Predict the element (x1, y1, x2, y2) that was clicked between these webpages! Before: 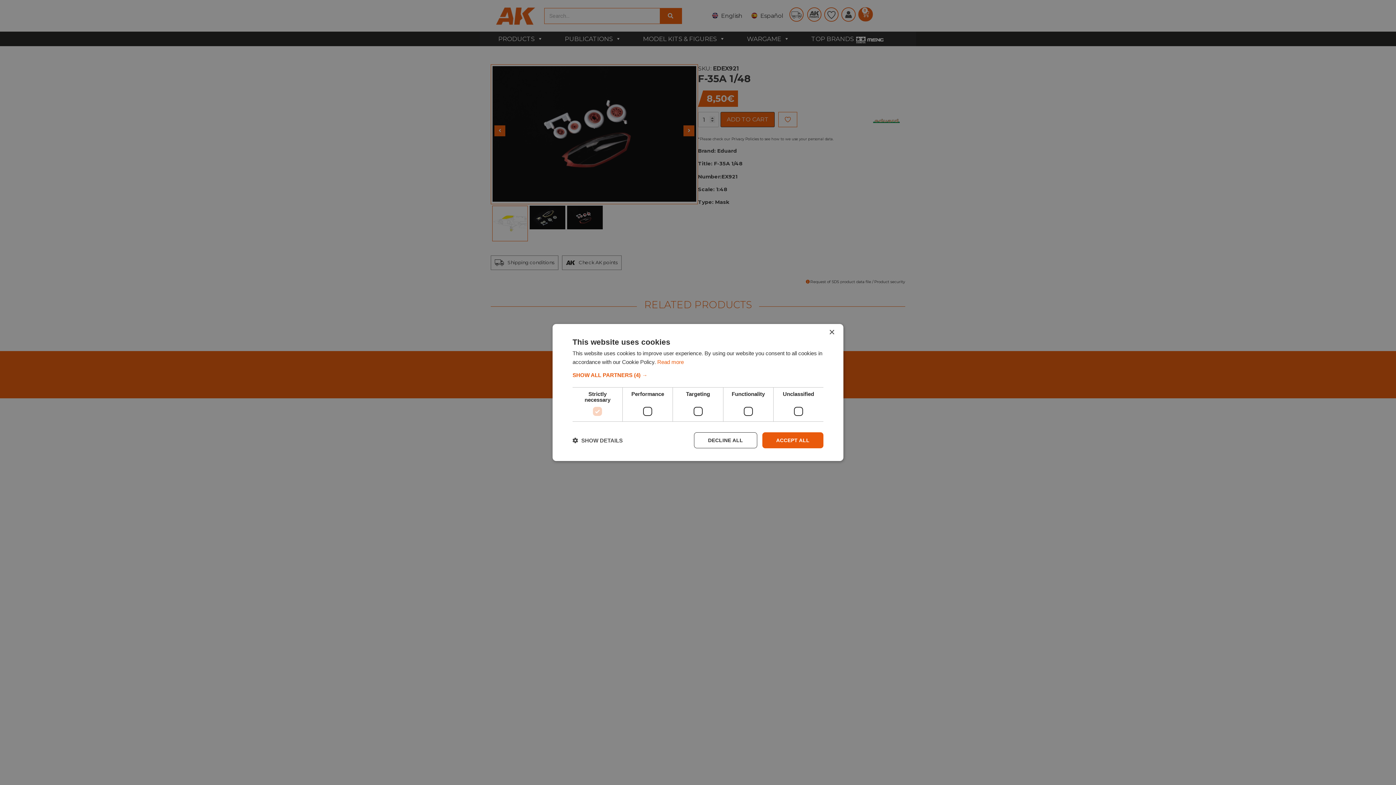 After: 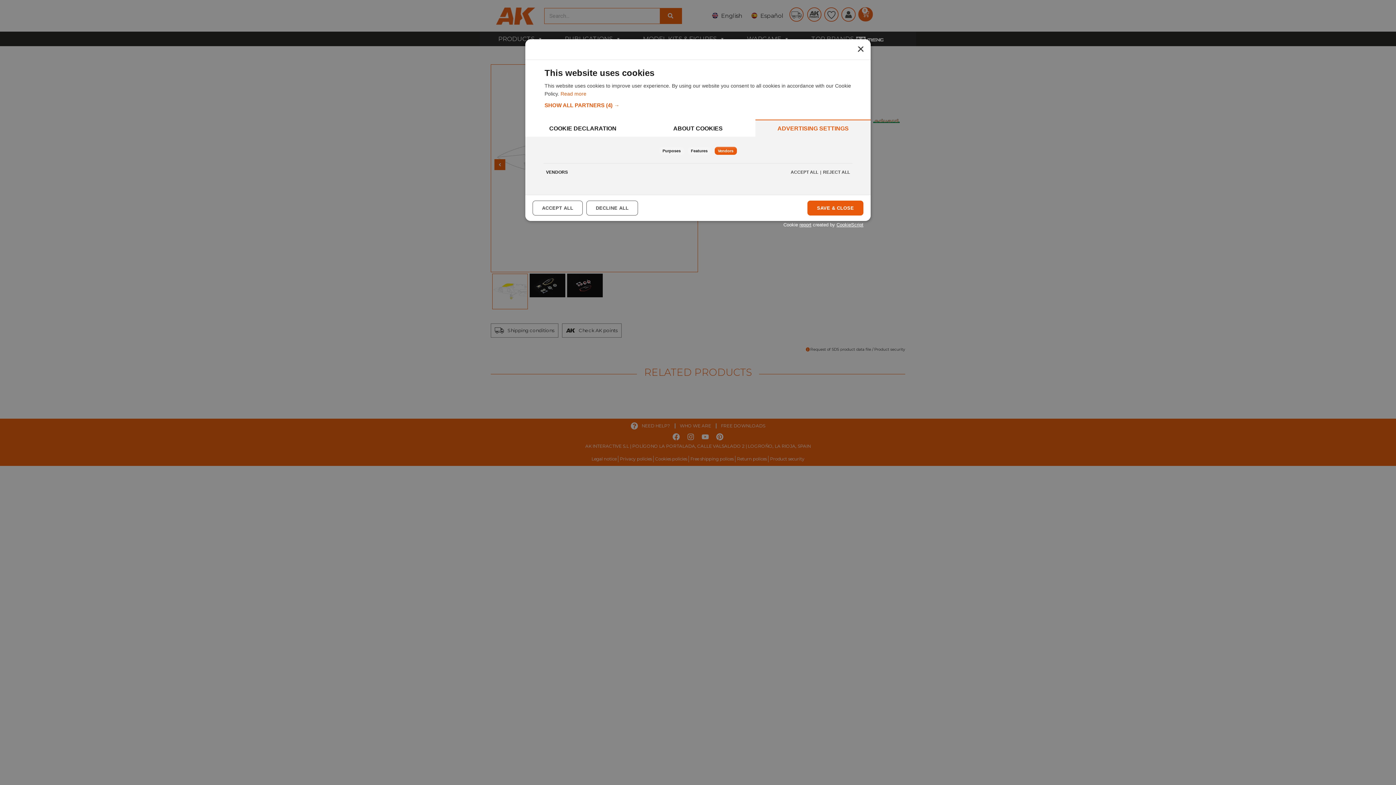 Action: label: SHOW ALL PARTNERS (4) → bbox: (572, 372, 823, 378)